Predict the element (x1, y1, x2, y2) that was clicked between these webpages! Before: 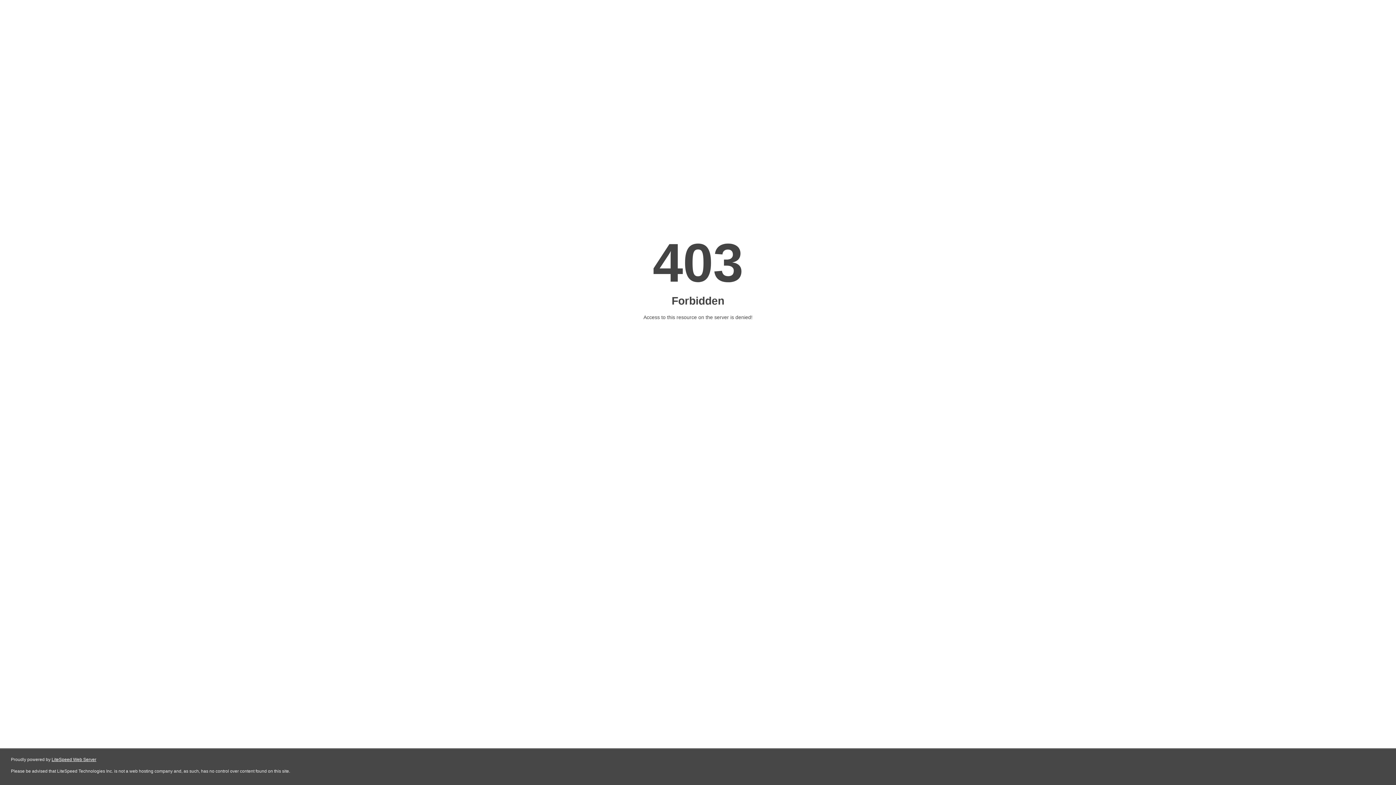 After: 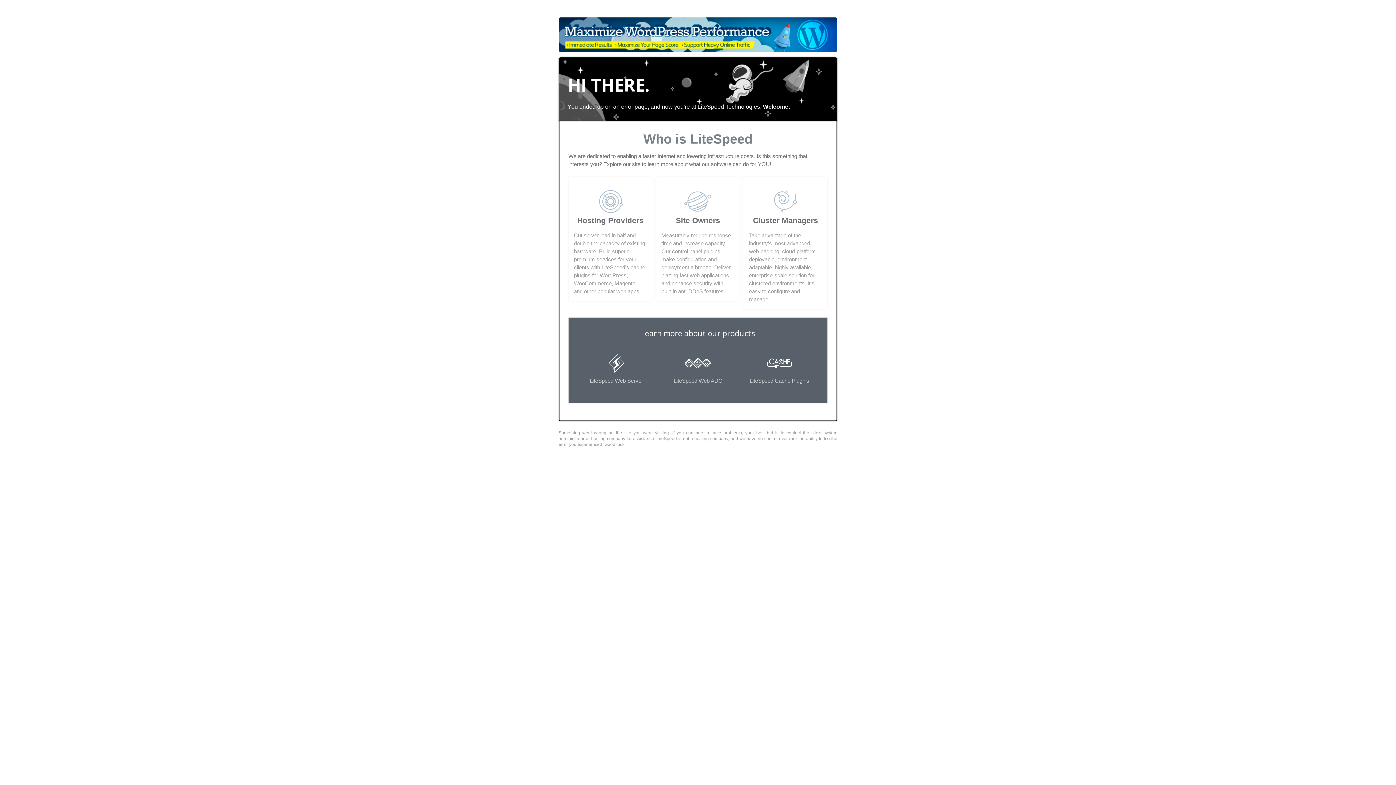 Action: label: LiteSpeed Web Server bbox: (51, 757, 96, 762)